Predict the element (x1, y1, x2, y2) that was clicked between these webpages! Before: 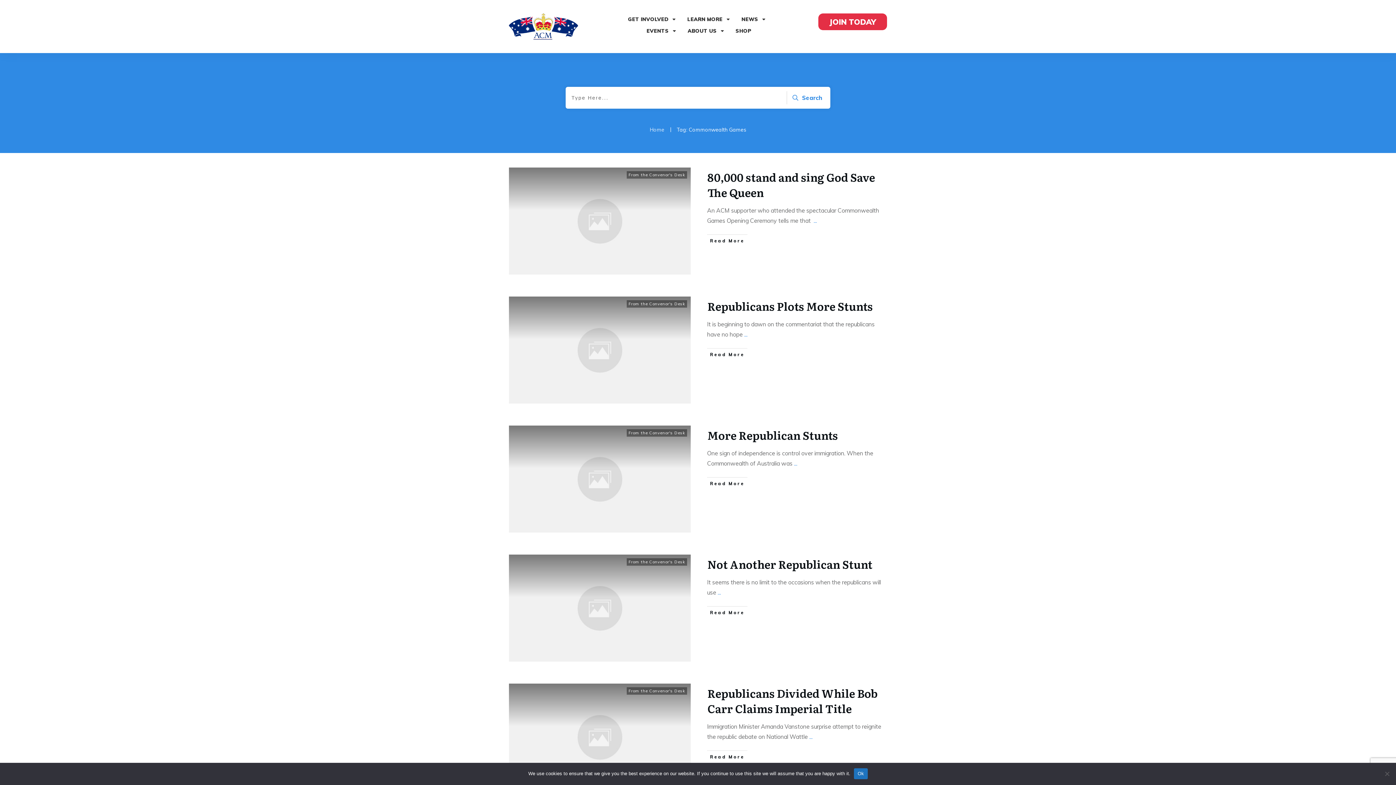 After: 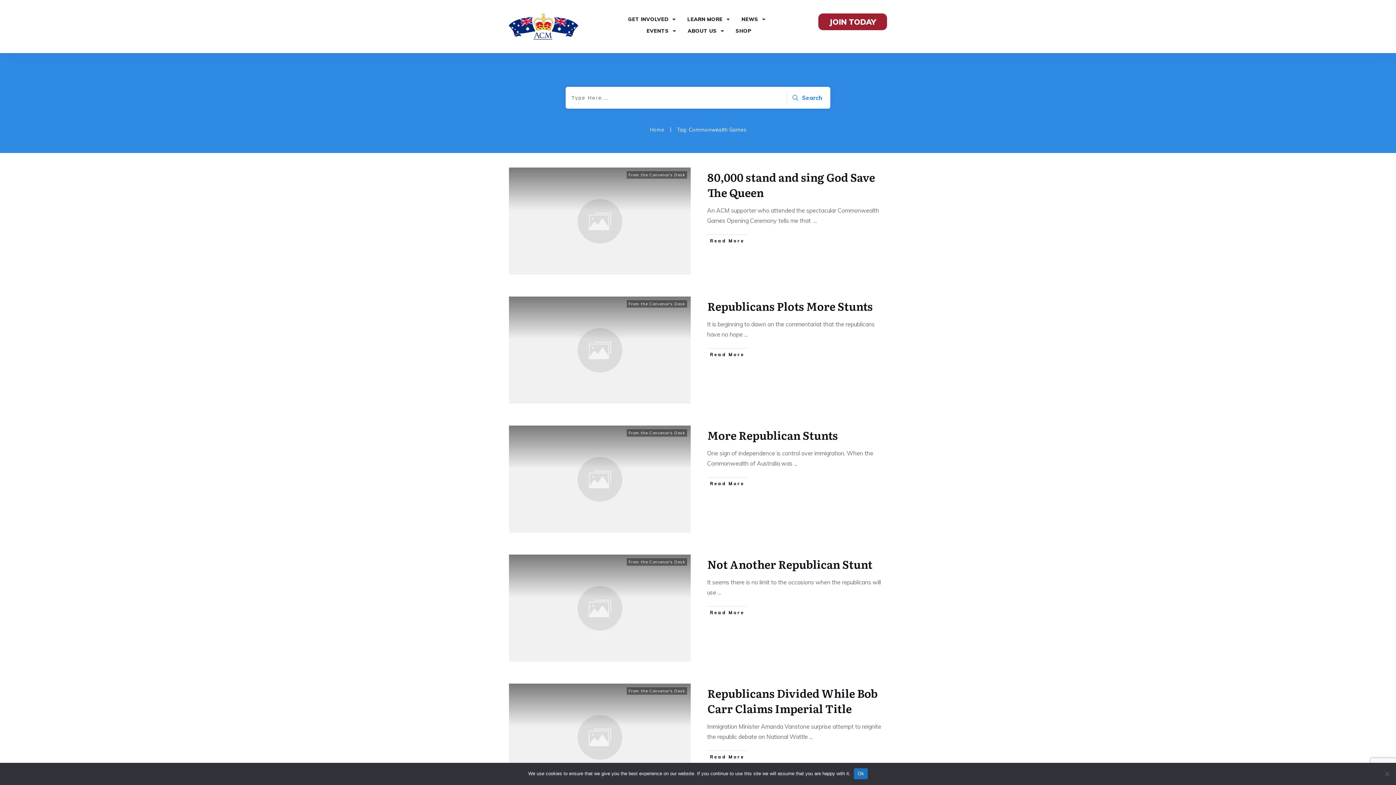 Action: label: JOIN TODAY bbox: (818, 13, 887, 30)